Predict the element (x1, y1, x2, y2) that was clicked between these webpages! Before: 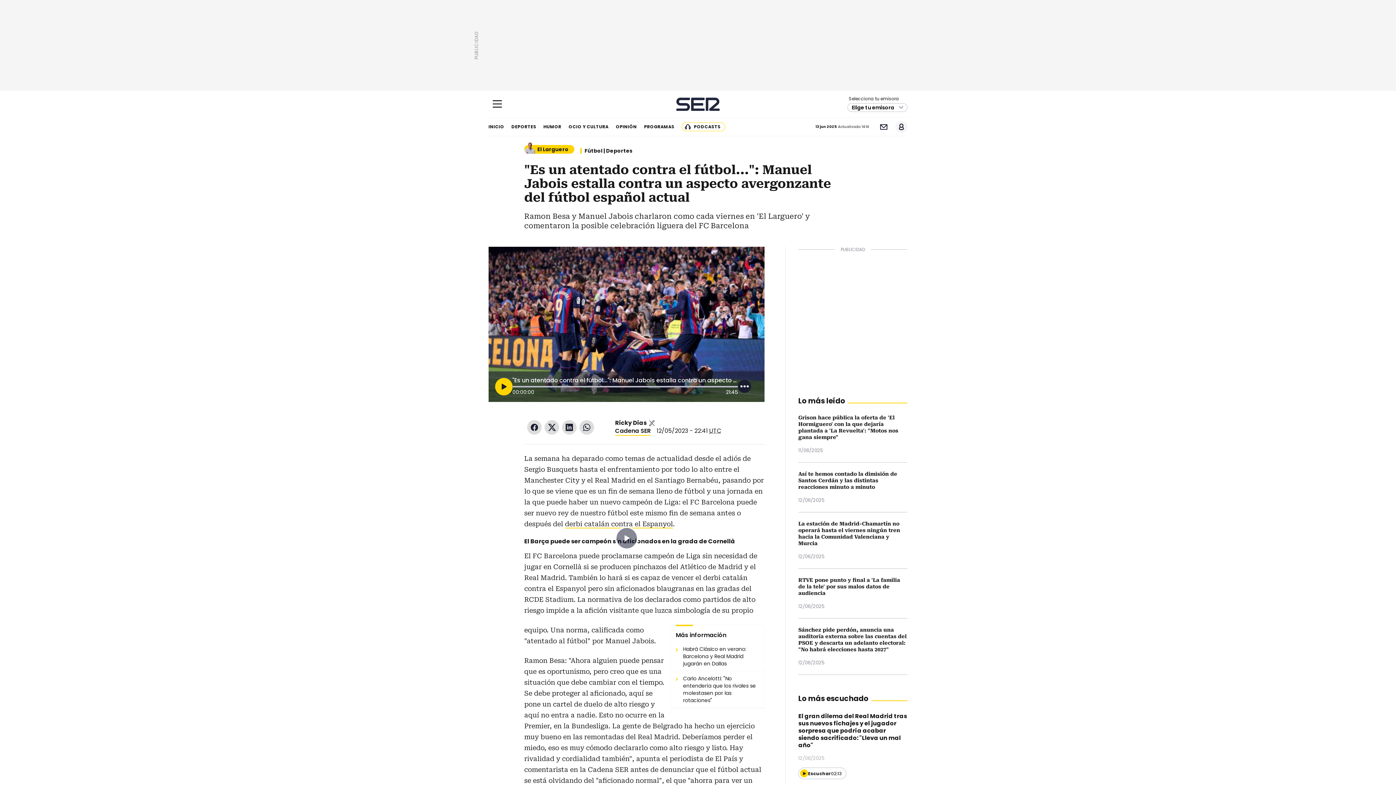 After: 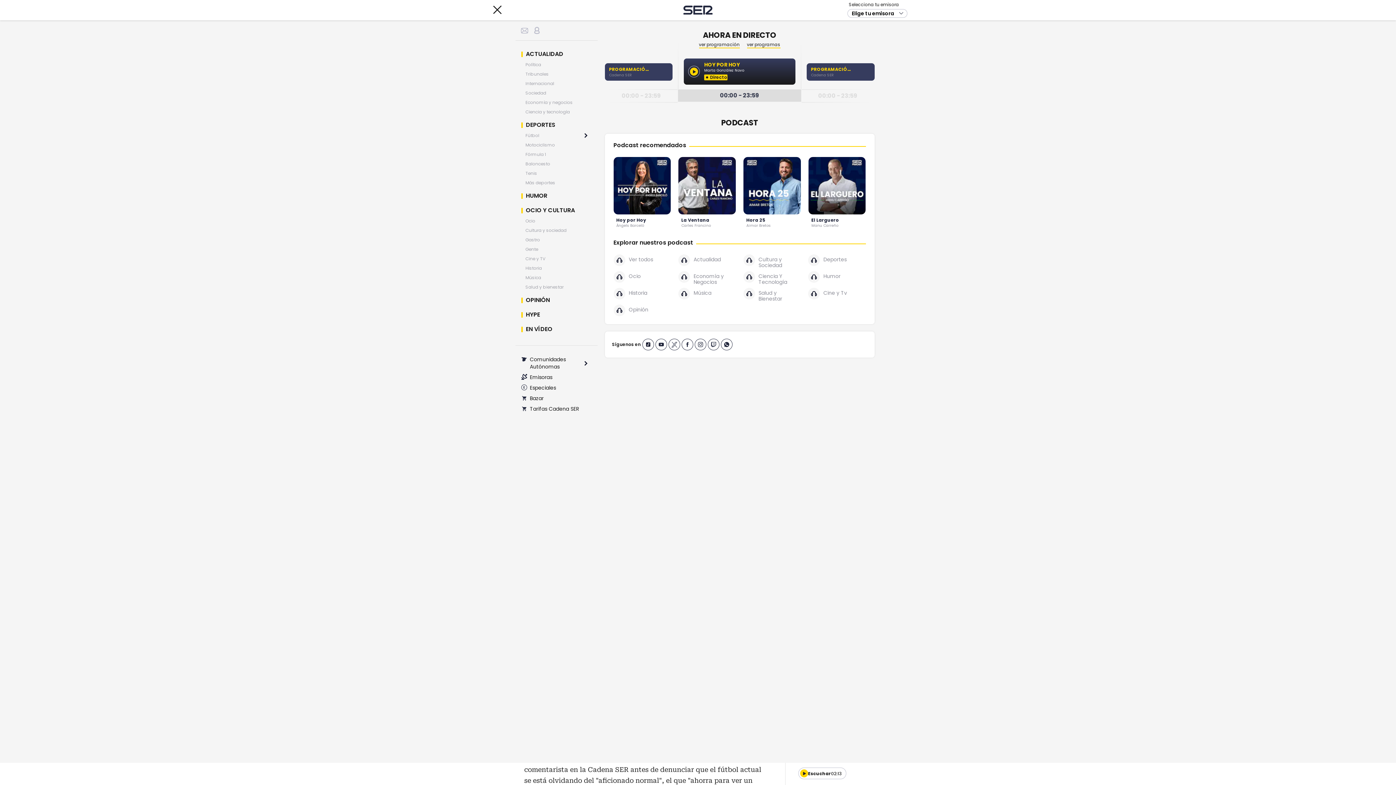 Action: label: Mostrar Menú bbox: (488, 93, 506, 114)